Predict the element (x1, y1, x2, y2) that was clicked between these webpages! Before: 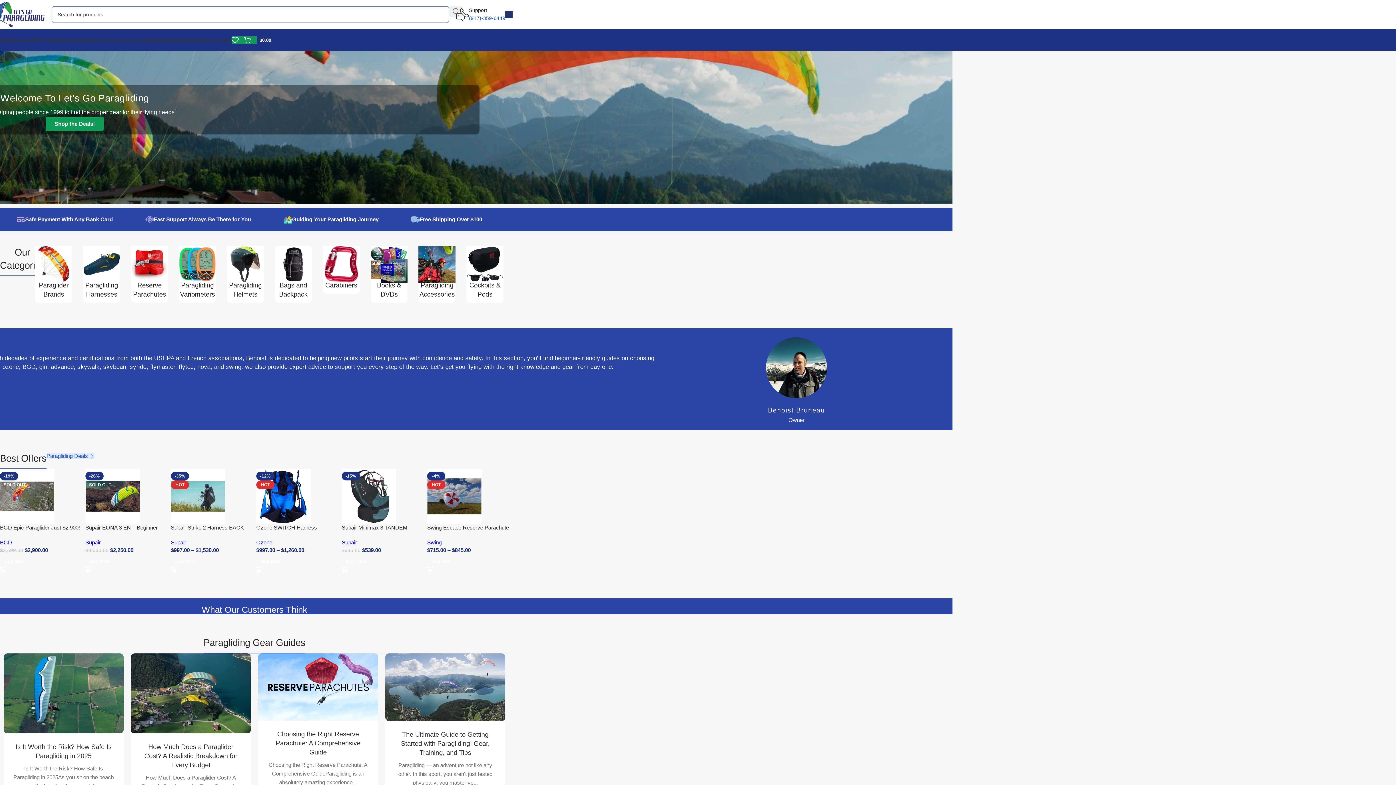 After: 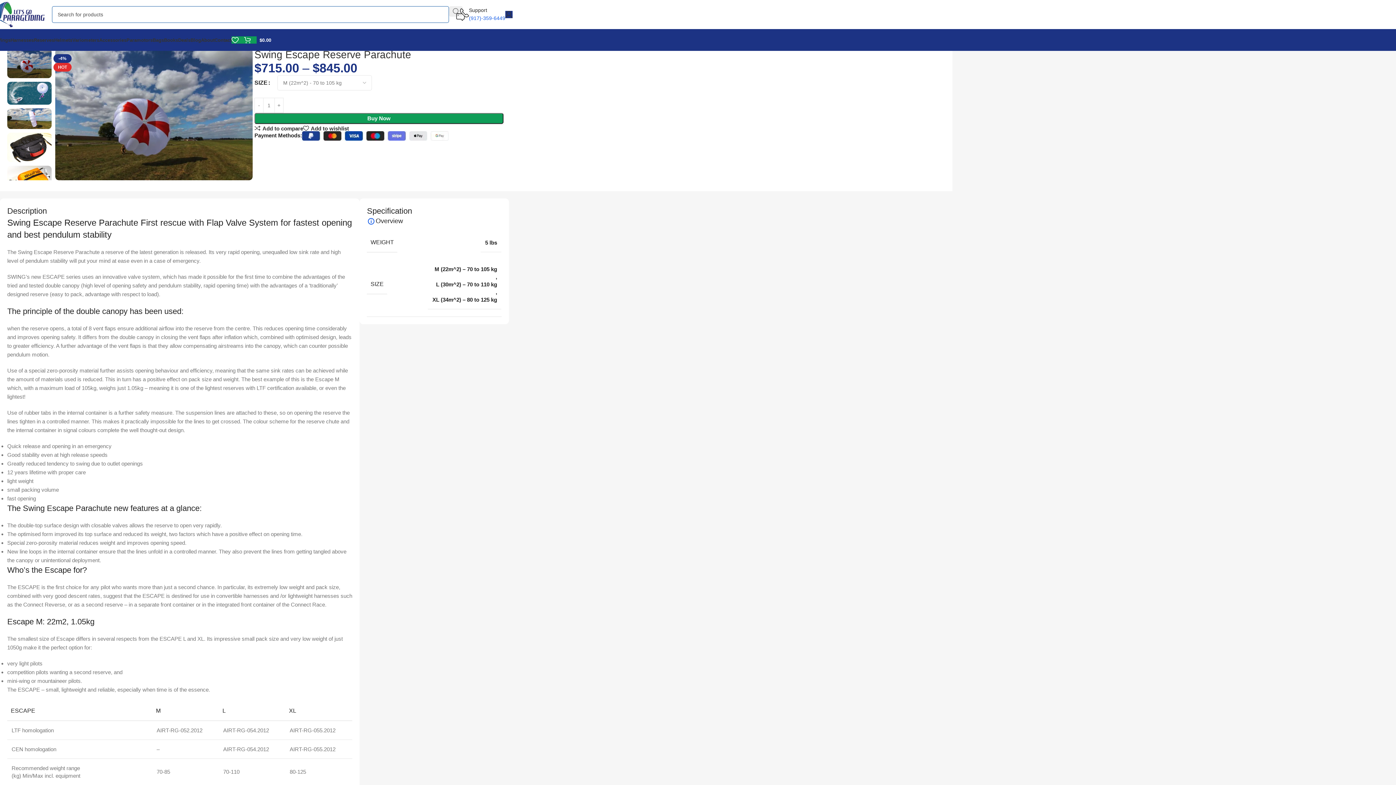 Action: label: Select options for “Swing Escape Reserve Parachute” bbox: (427, 554, 509, 569)